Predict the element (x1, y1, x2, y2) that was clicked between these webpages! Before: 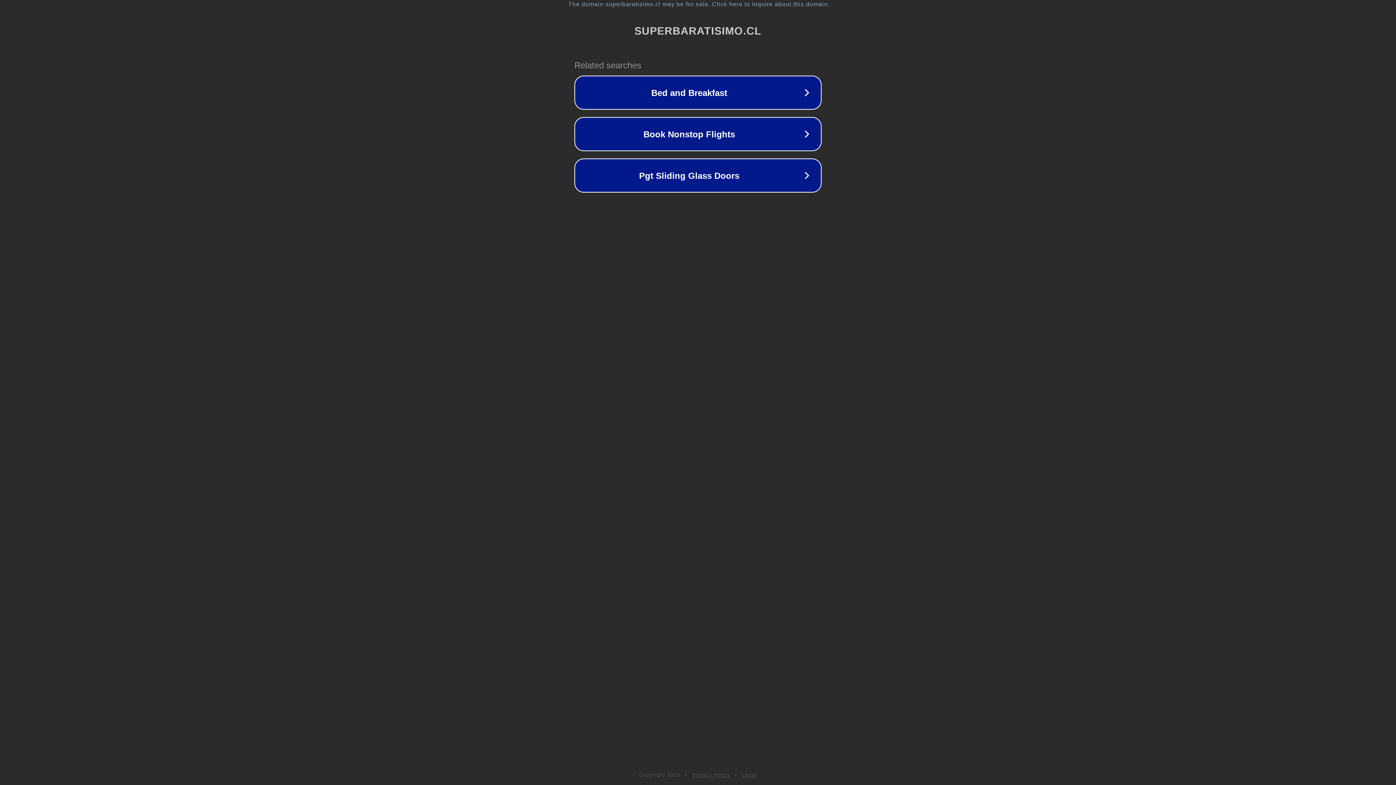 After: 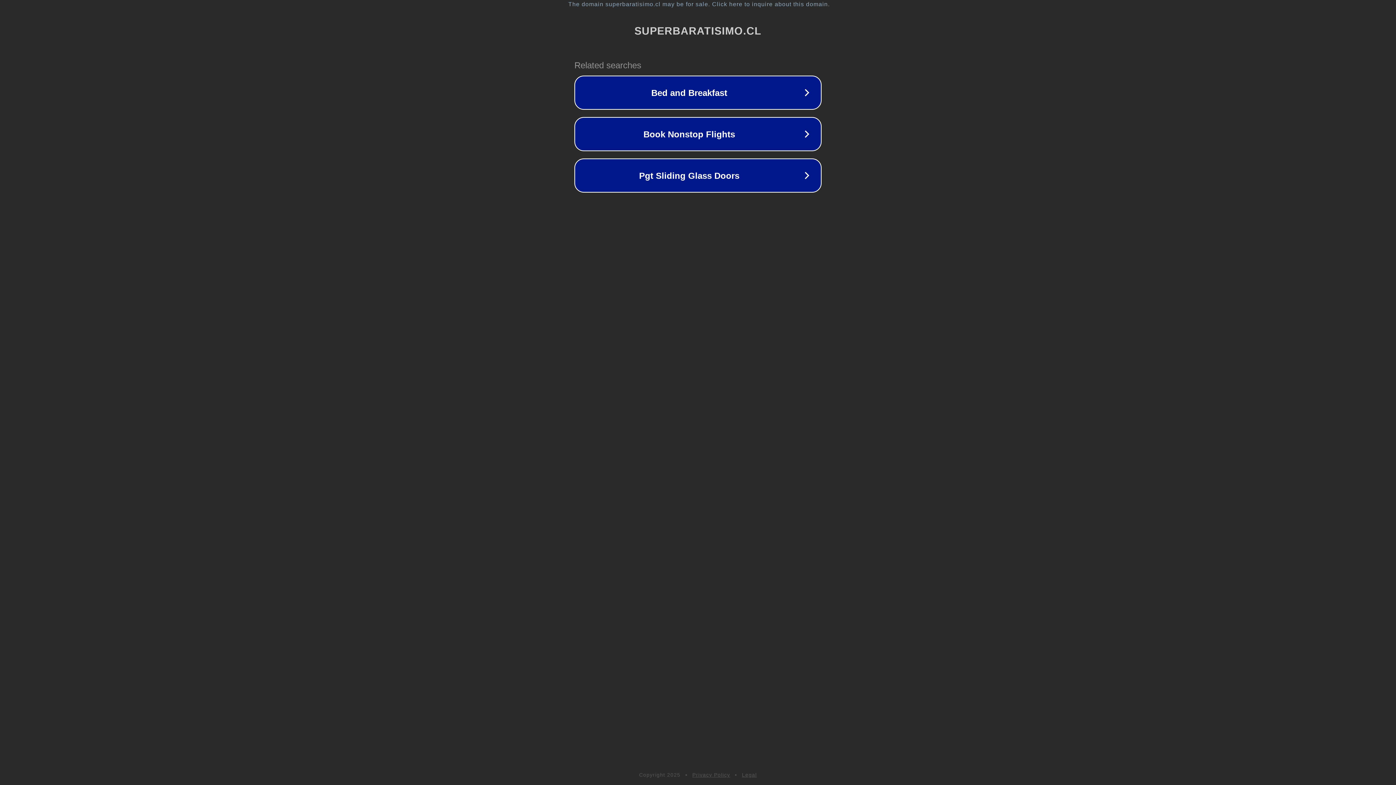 Action: label: Legal bbox: (742, 772, 757, 778)